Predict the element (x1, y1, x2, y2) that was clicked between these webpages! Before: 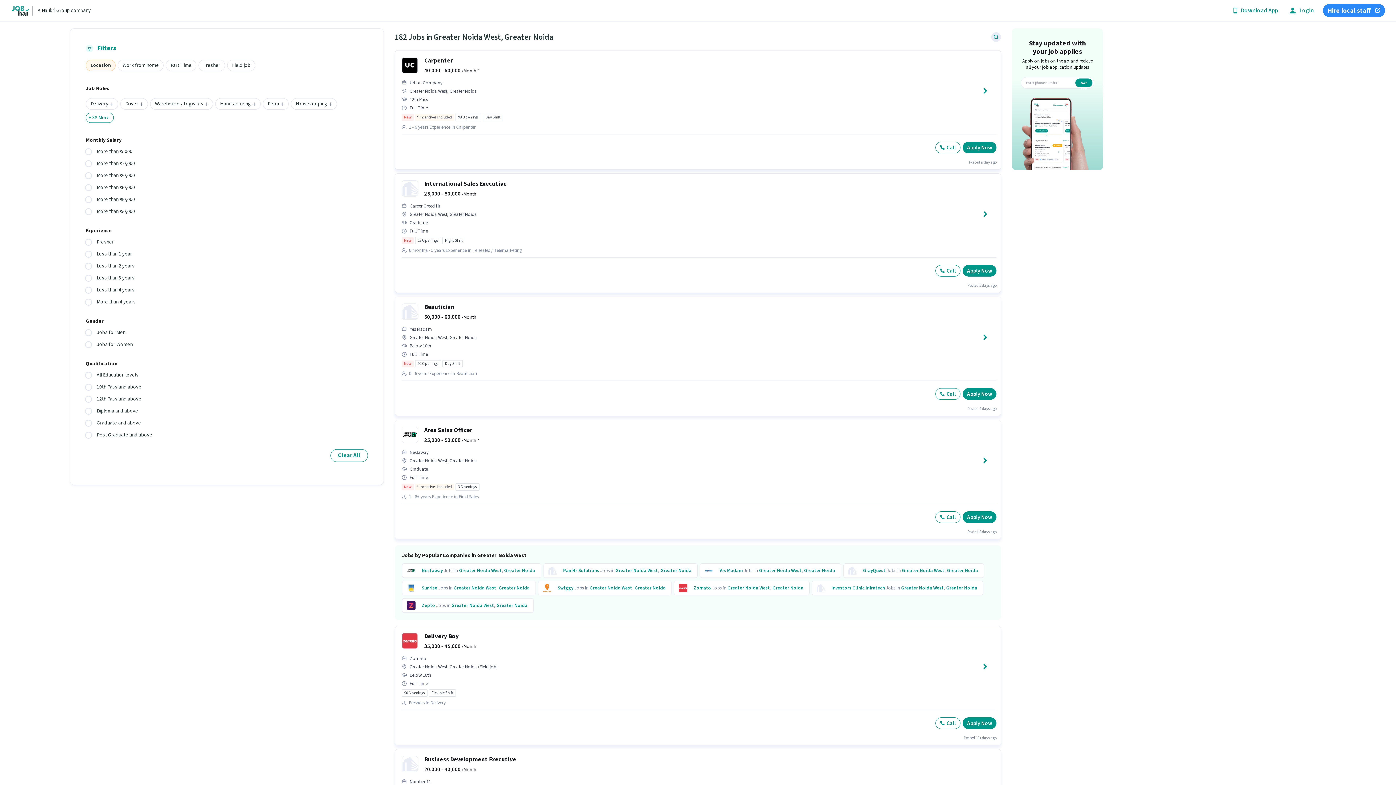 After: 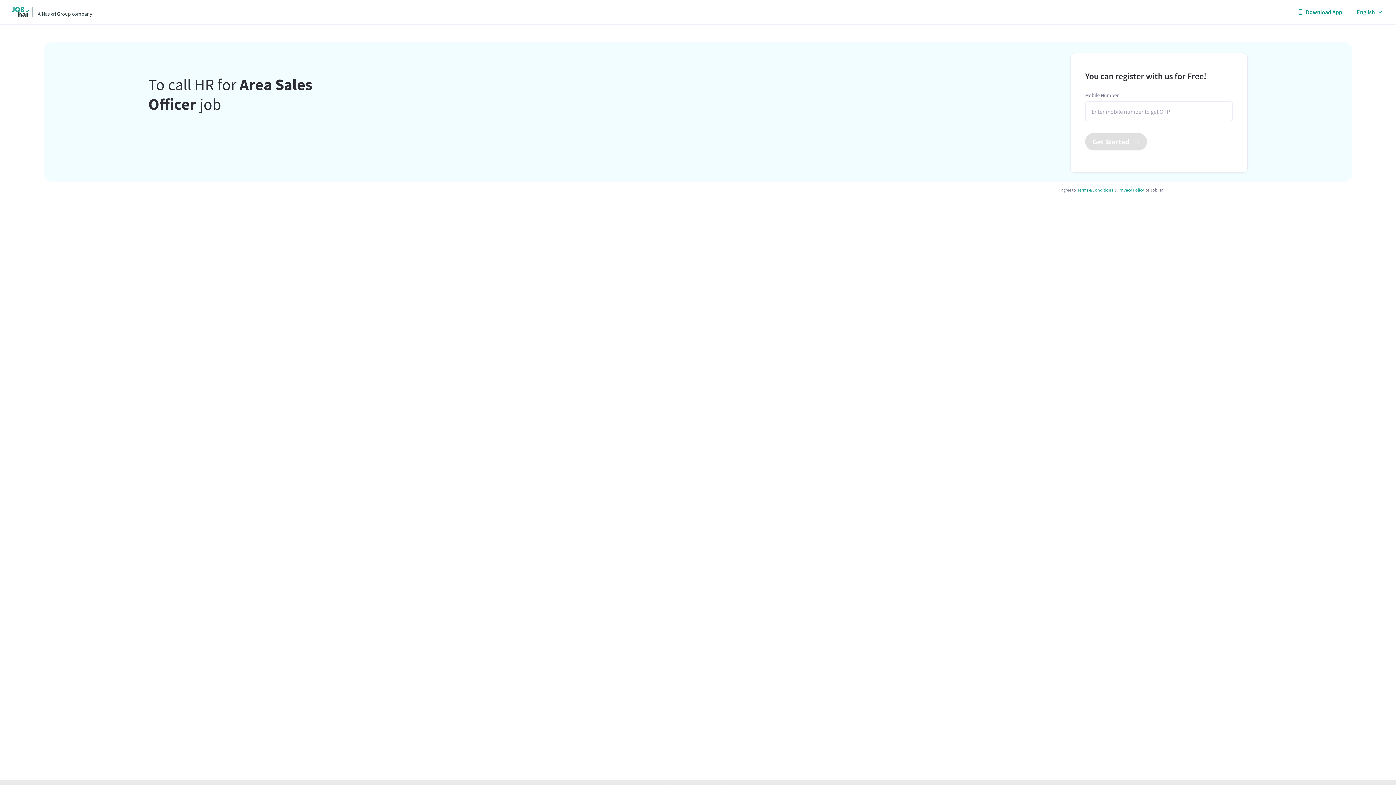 Action: bbox: (935, 511, 960, 523) label: Call